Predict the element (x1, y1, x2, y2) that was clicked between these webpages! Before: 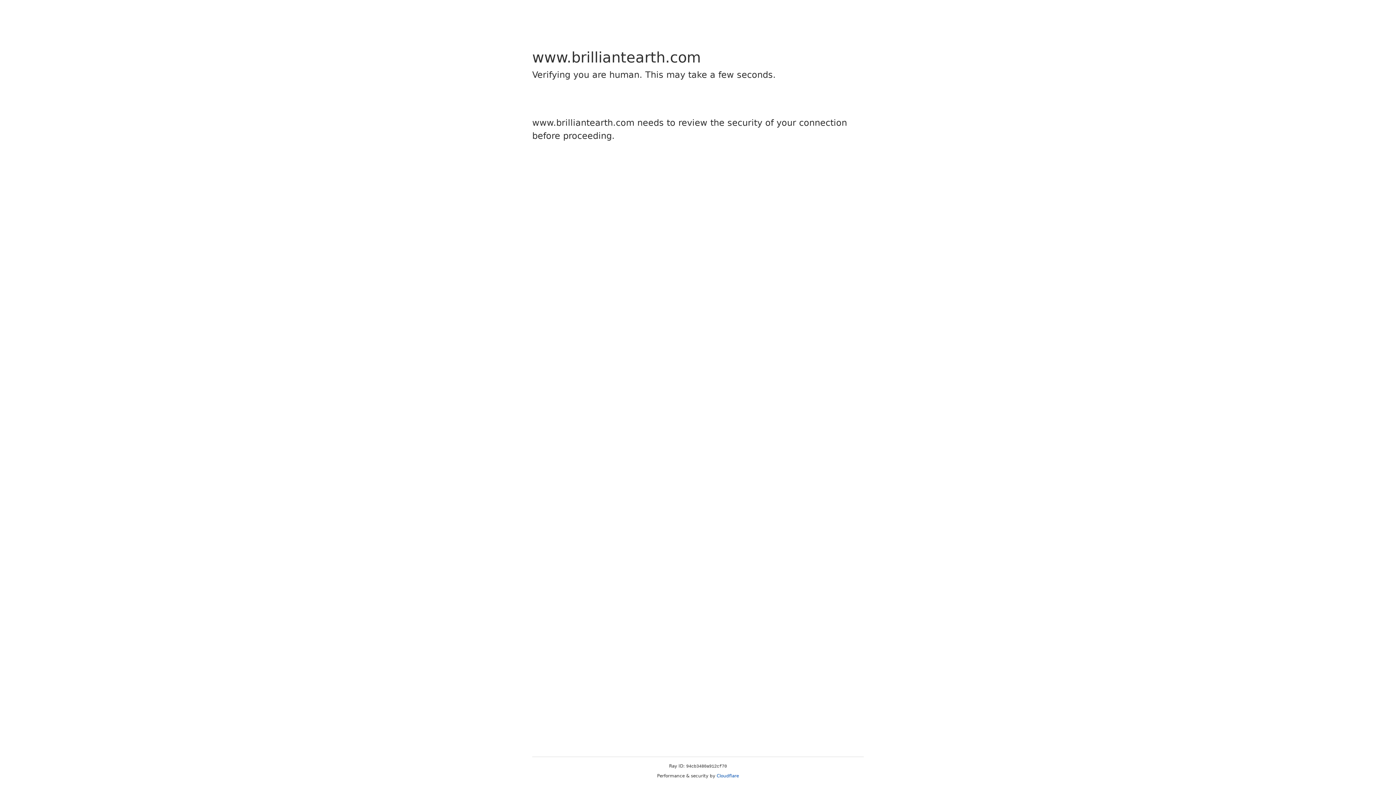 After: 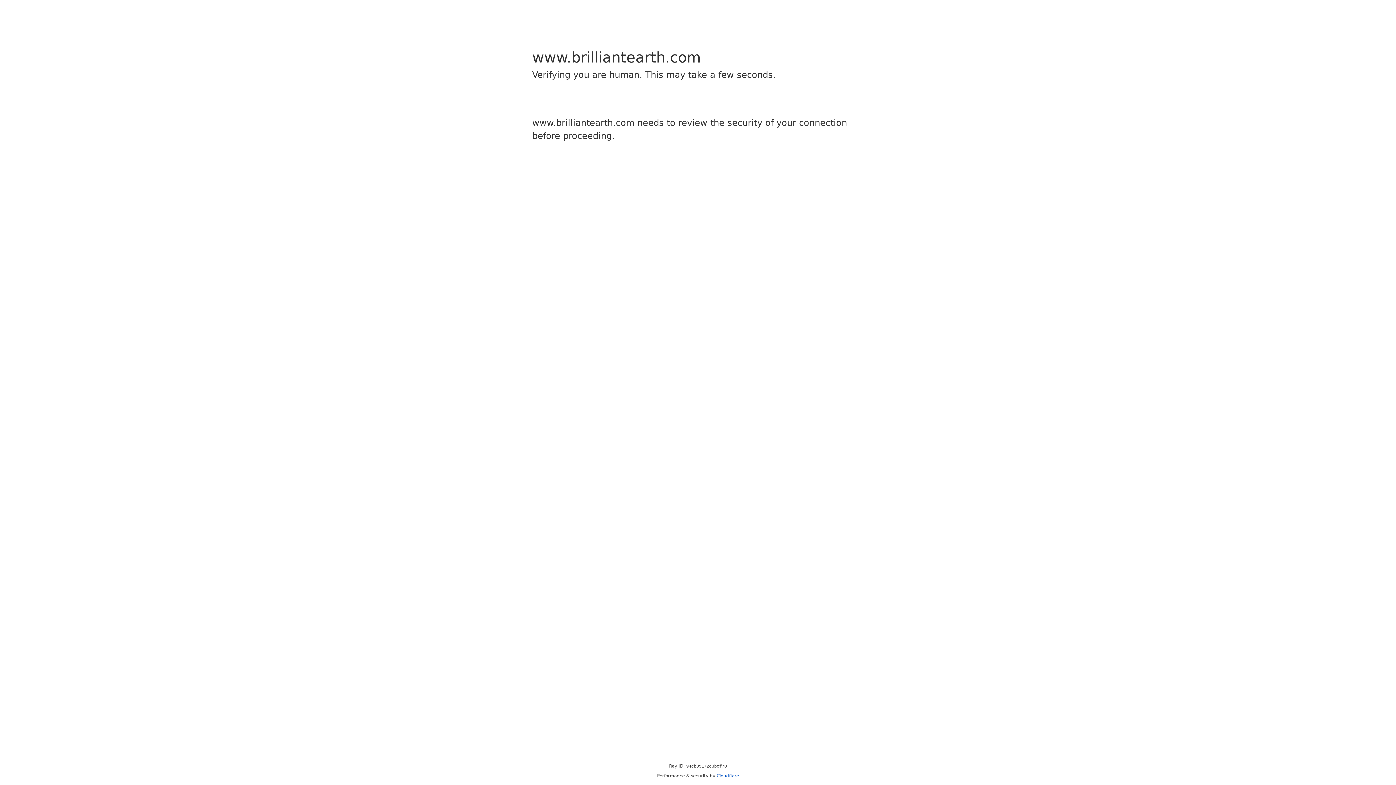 Action: label: Cloudflare bbox: (716, 773, 739, 778)